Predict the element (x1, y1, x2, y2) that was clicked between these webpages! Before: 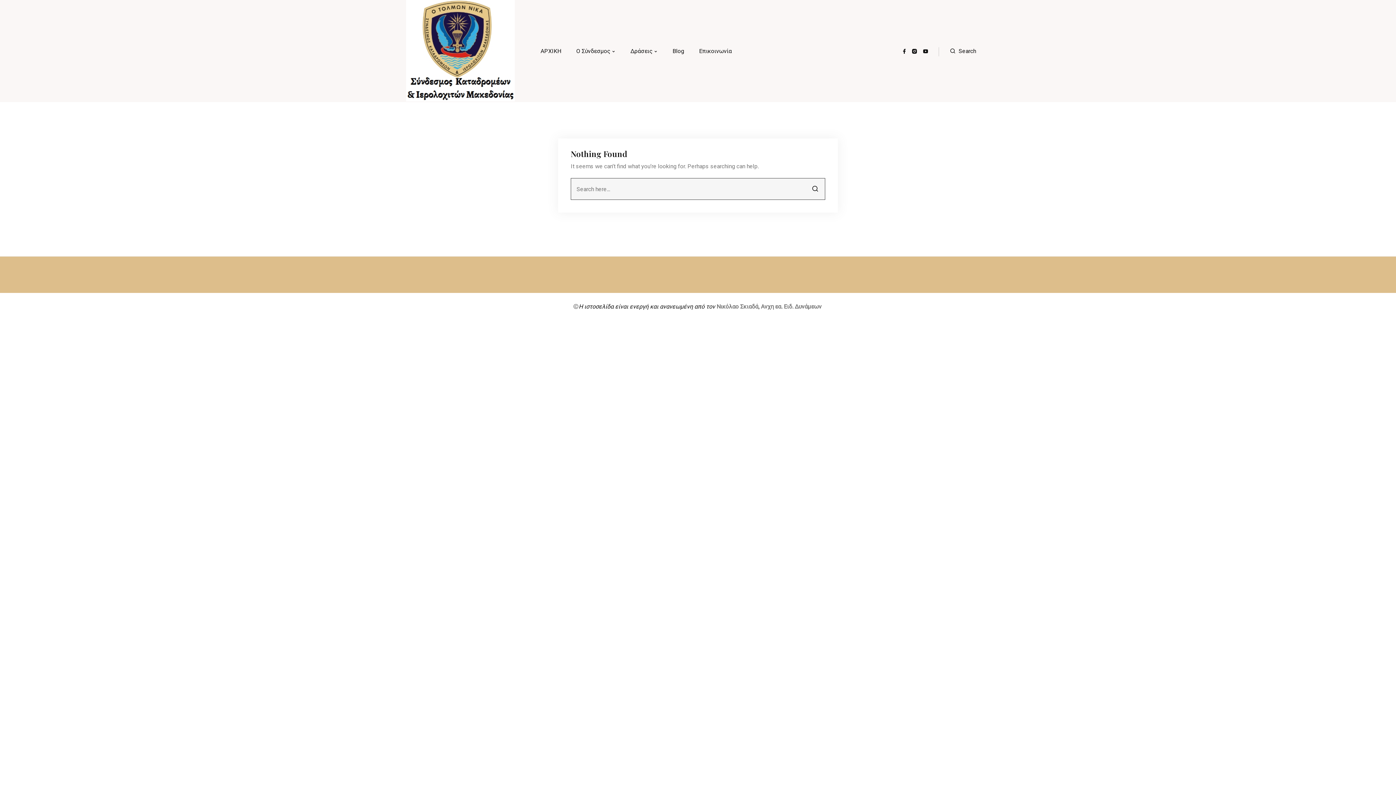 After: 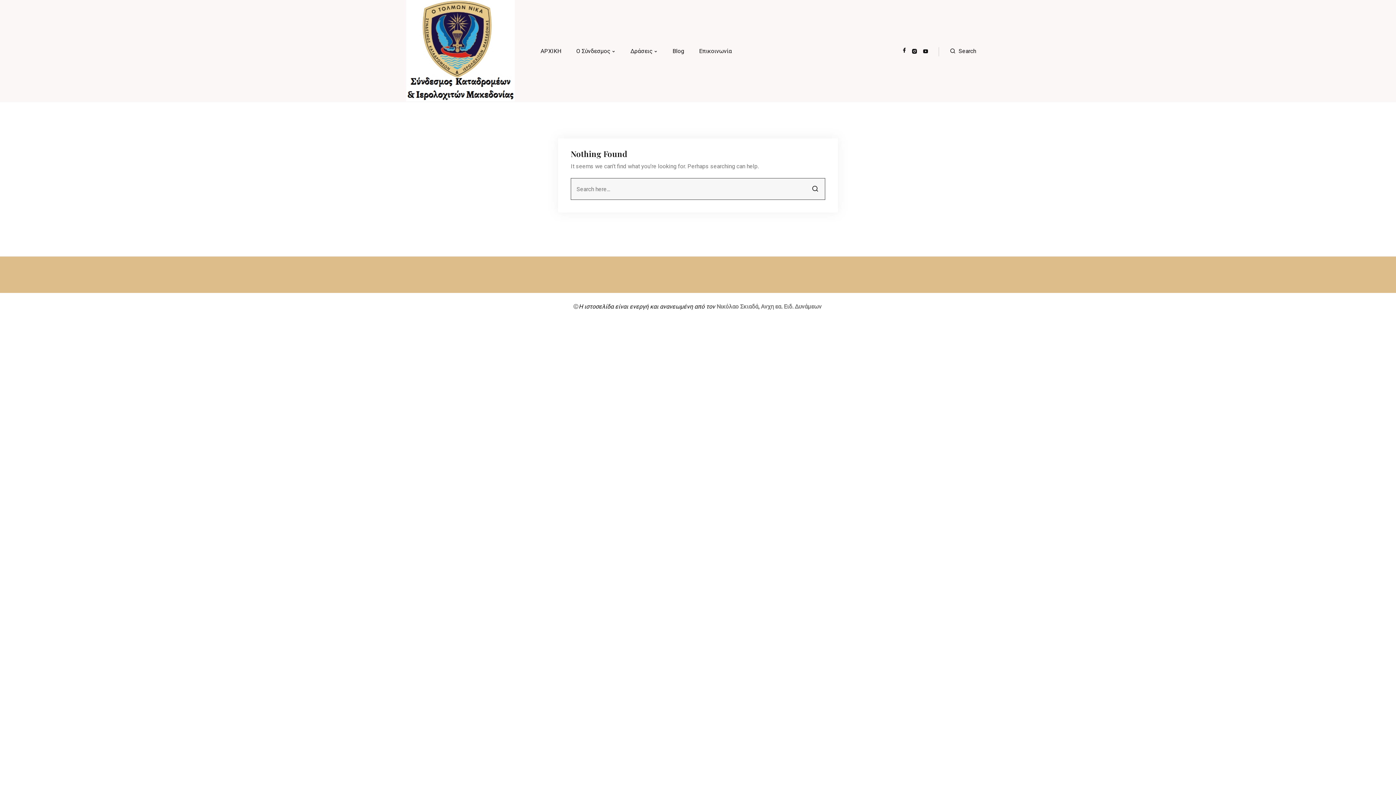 Action: bbox: (903, 47, 906, 54)